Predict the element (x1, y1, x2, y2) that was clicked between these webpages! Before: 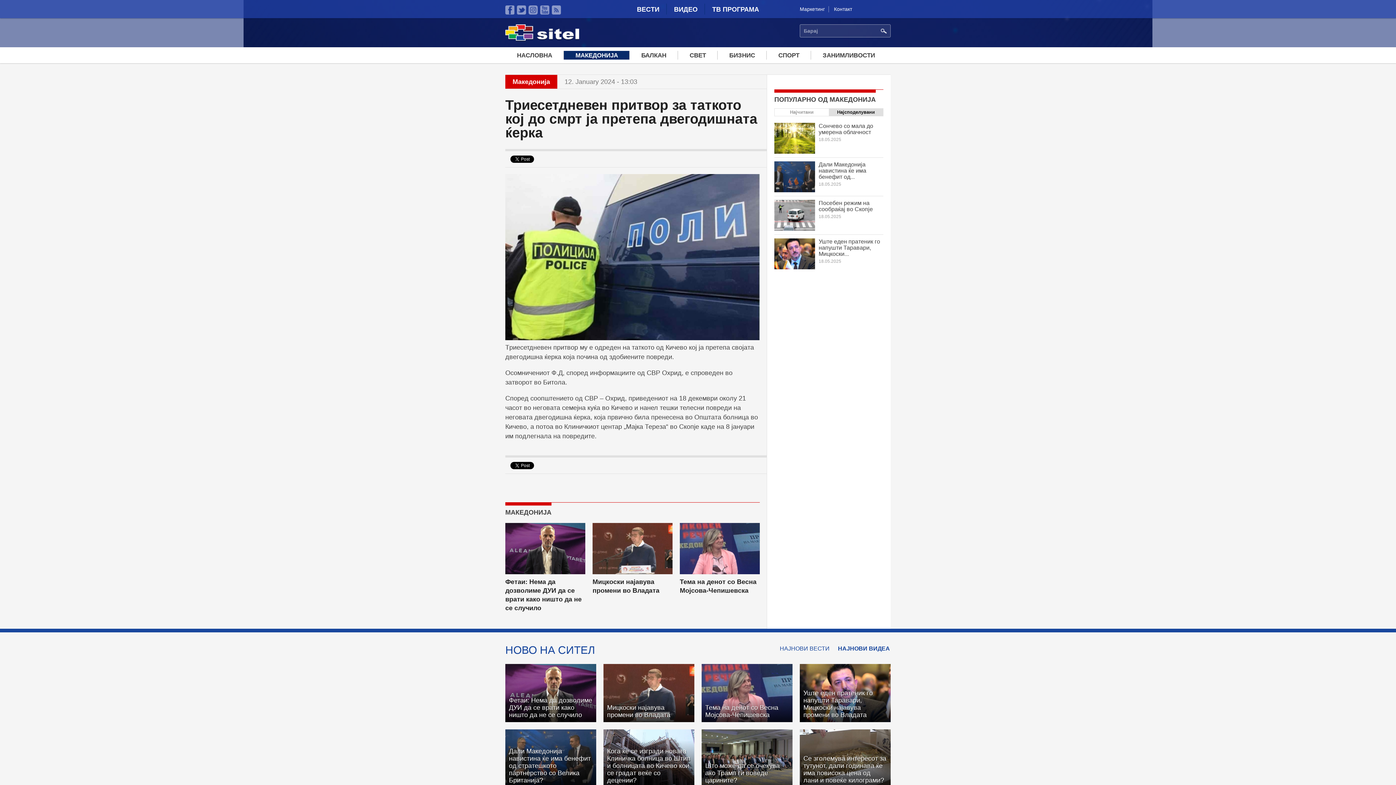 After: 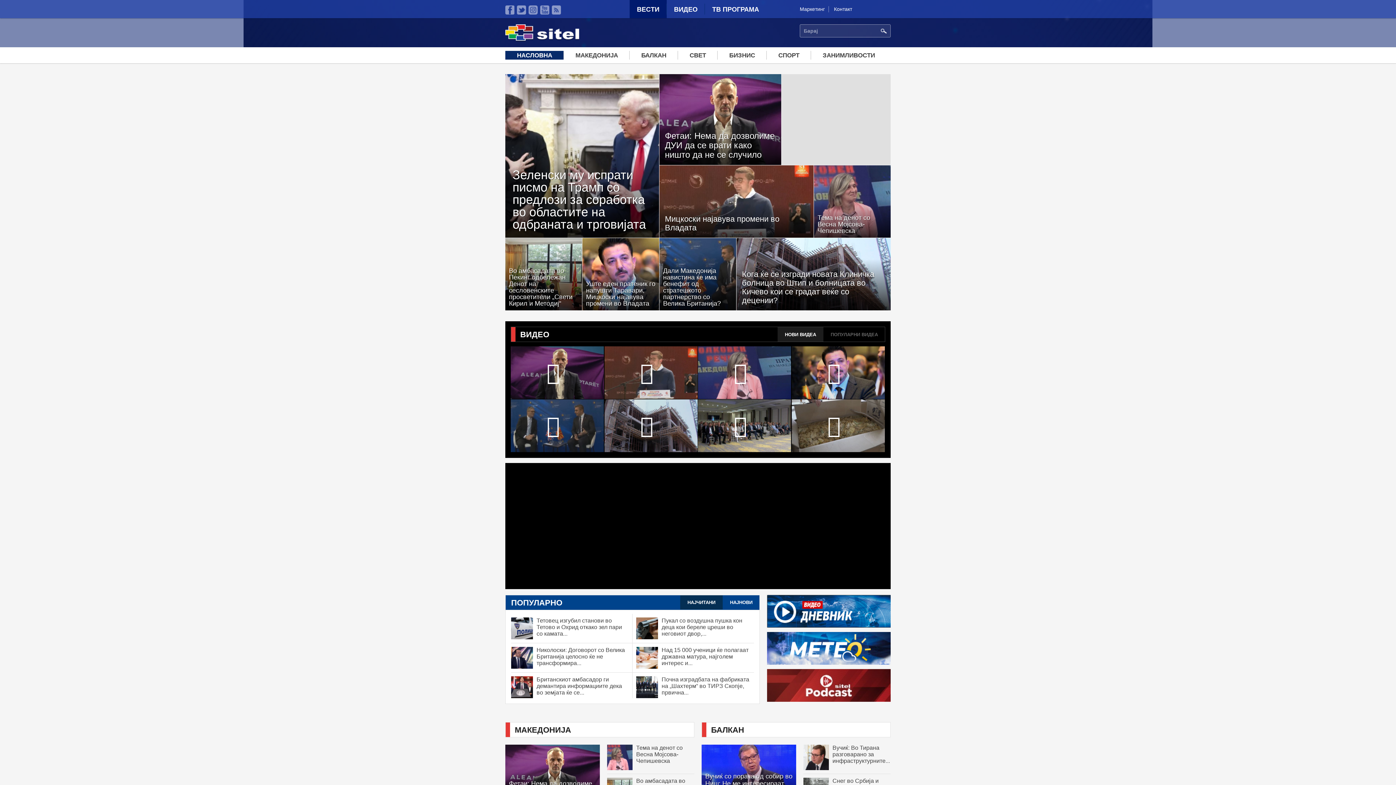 Action: bbox: (505, 36, 579, 42)